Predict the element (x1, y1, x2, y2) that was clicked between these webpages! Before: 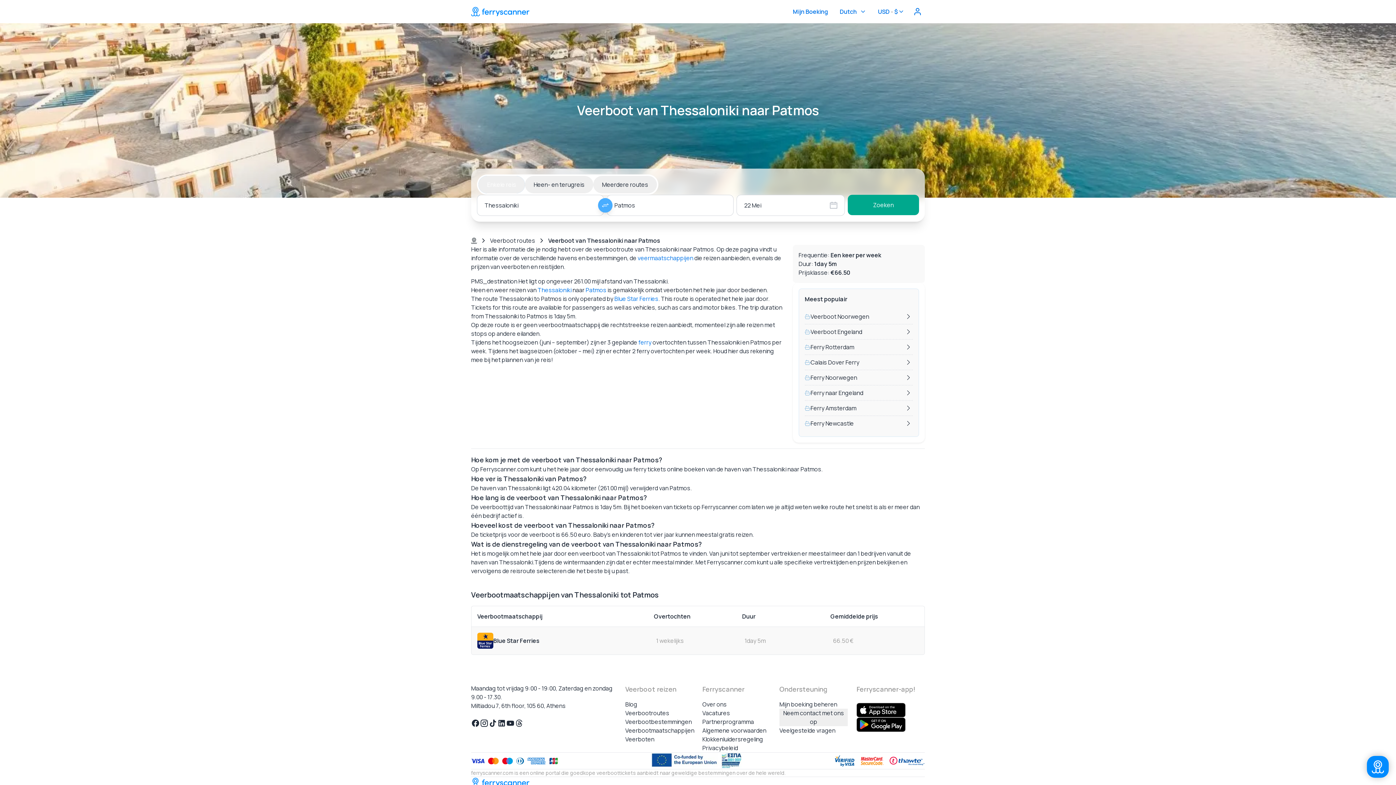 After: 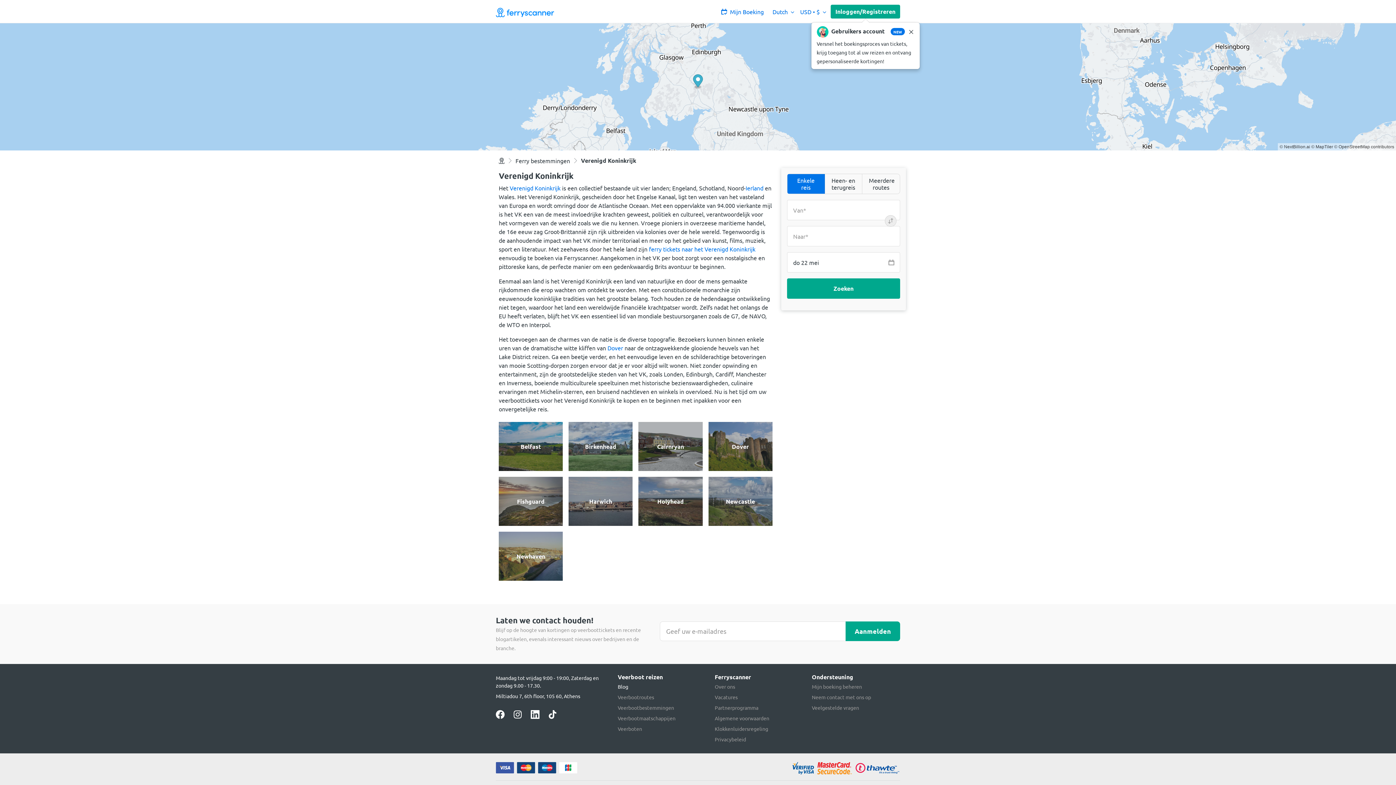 Action: bbox: (804, 324, 913, 339) label: Veerboot Engeland